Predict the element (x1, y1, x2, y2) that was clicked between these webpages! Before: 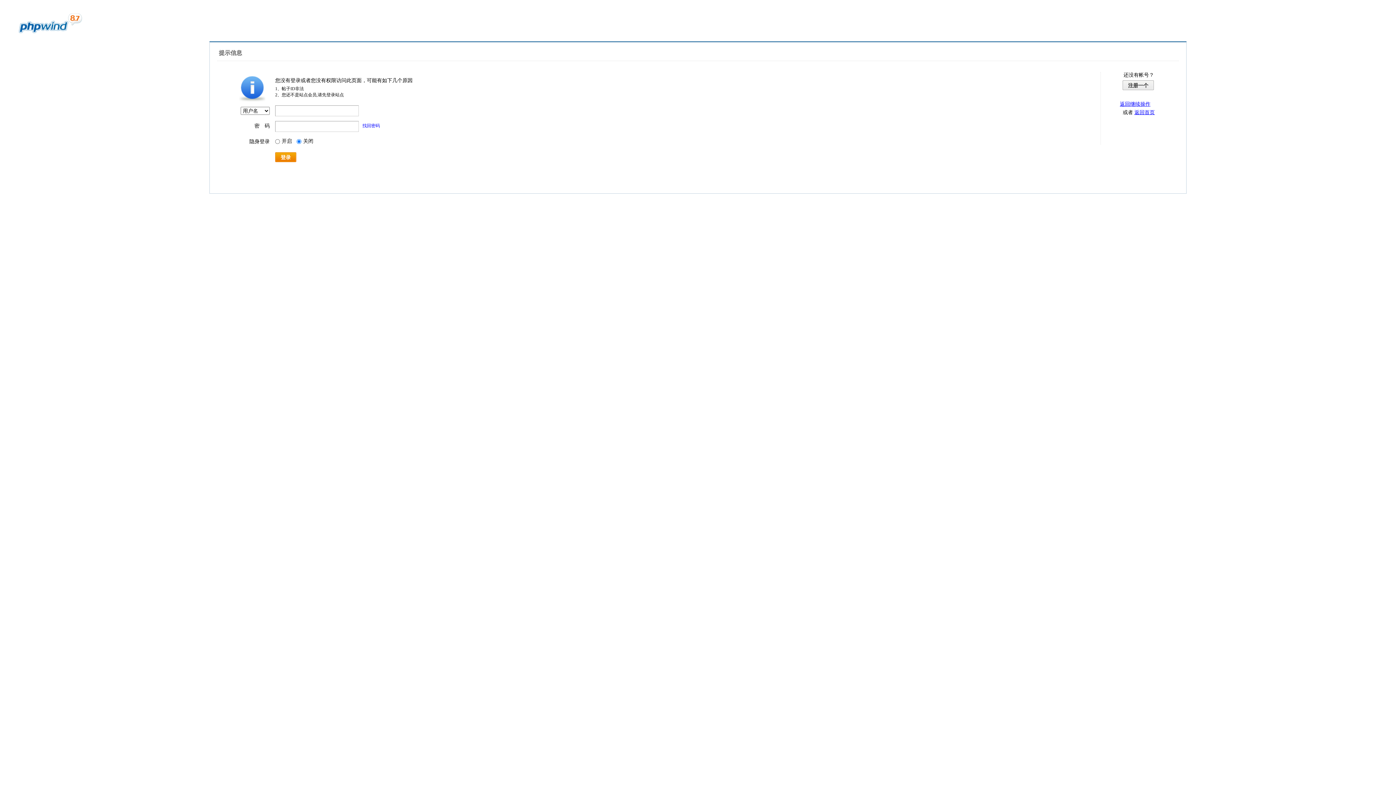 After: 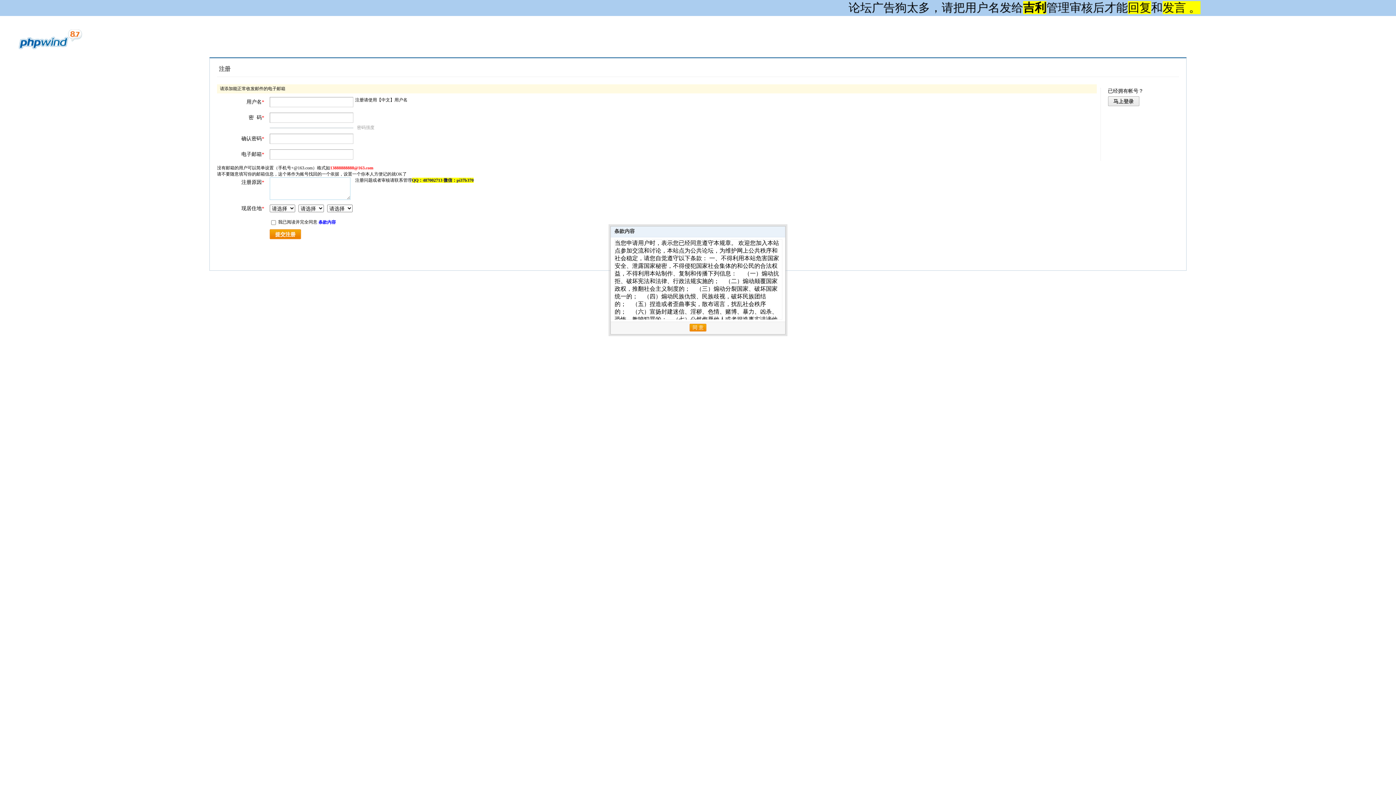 Action: label: 注册一个 bbox: (1122, 80, 1154, 90)